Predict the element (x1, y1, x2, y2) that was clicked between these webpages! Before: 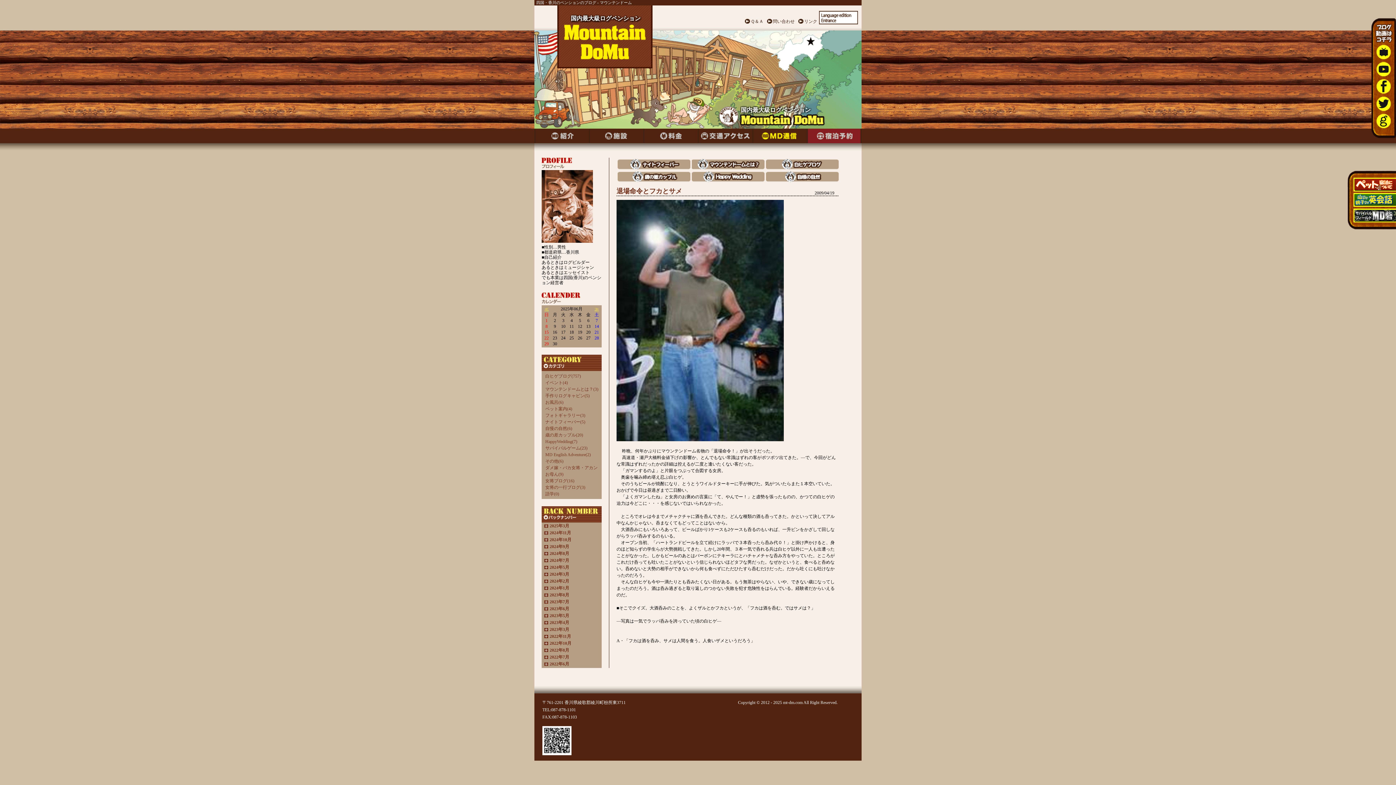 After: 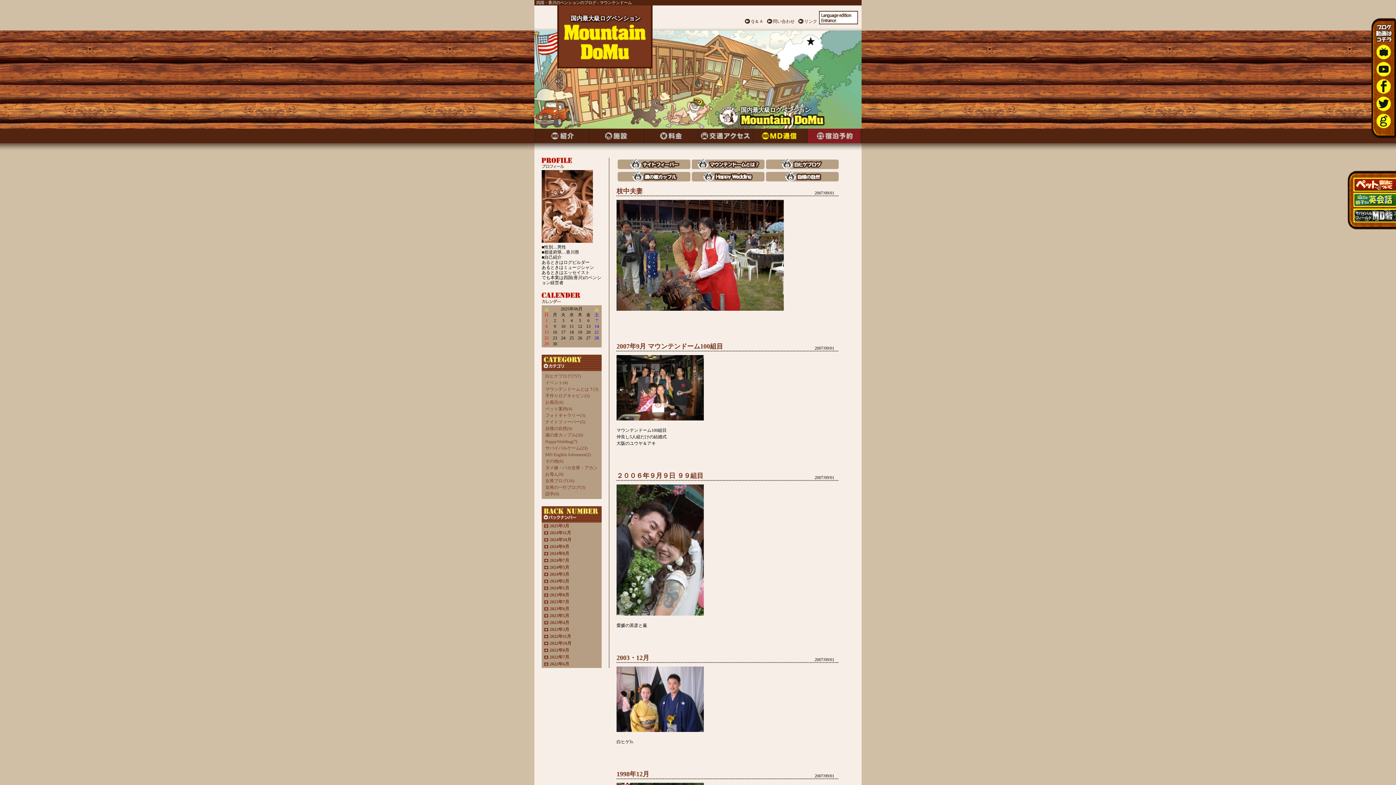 Action: label: HappyWedding(7) bbox: (545, 439, 577, 444)